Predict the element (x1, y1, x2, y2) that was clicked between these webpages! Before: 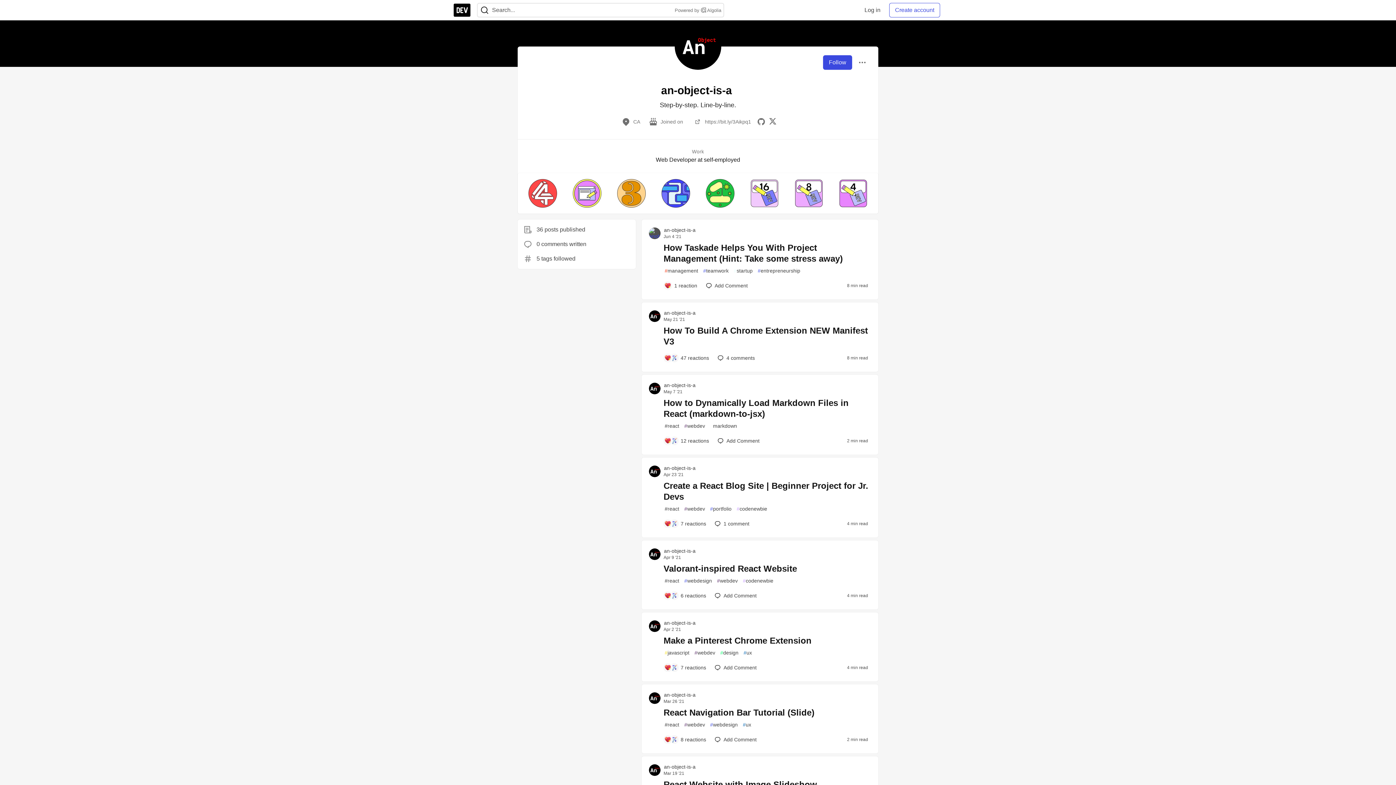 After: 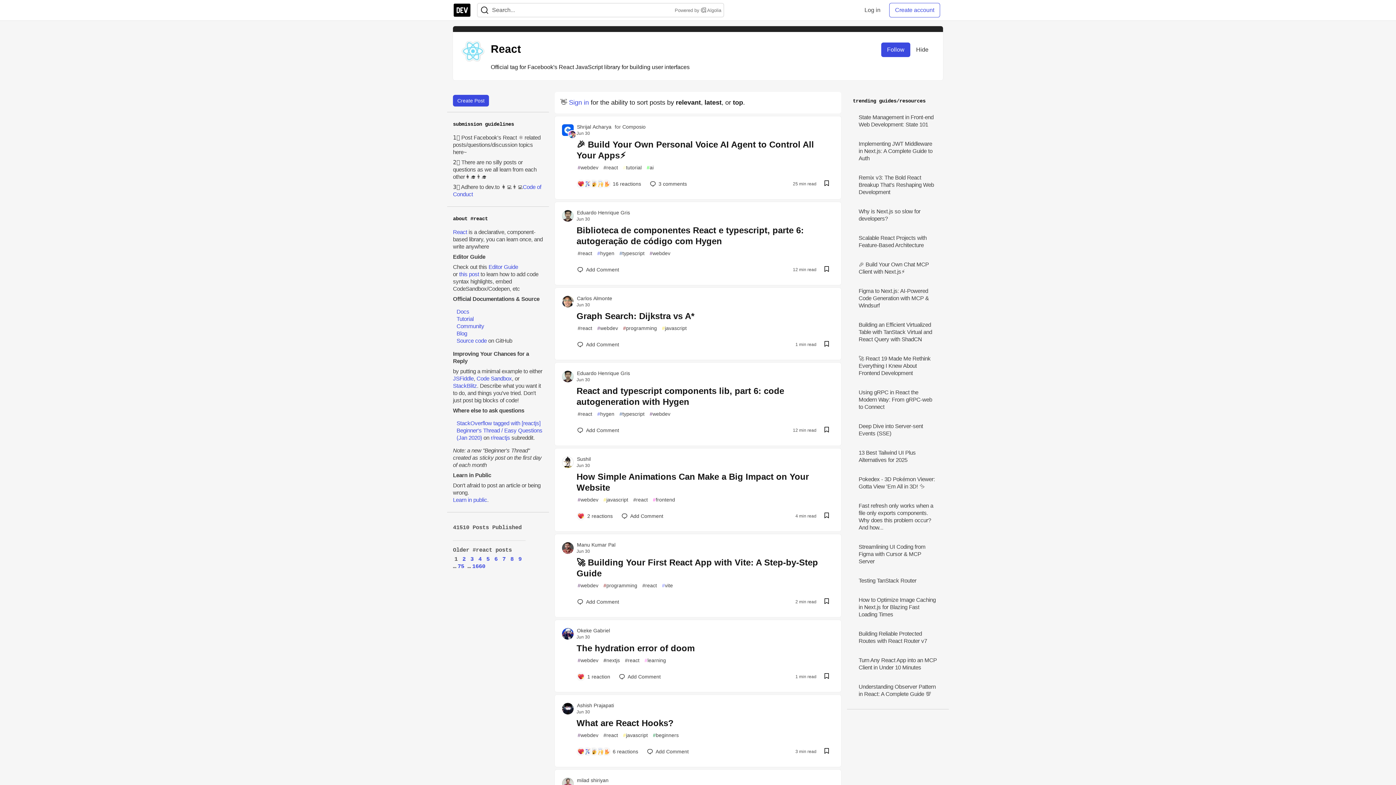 Action: label: #
react bbox: (662, 421, 681, 431)